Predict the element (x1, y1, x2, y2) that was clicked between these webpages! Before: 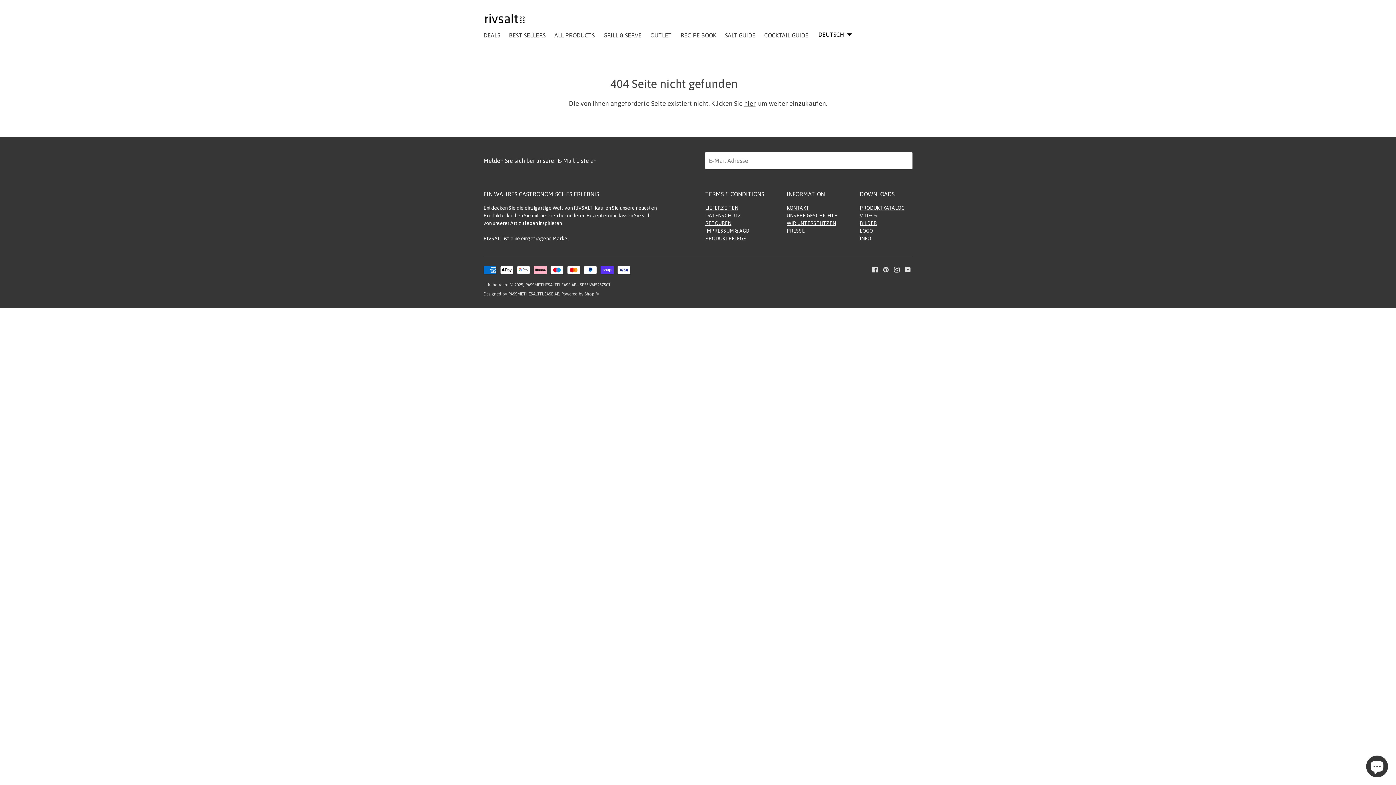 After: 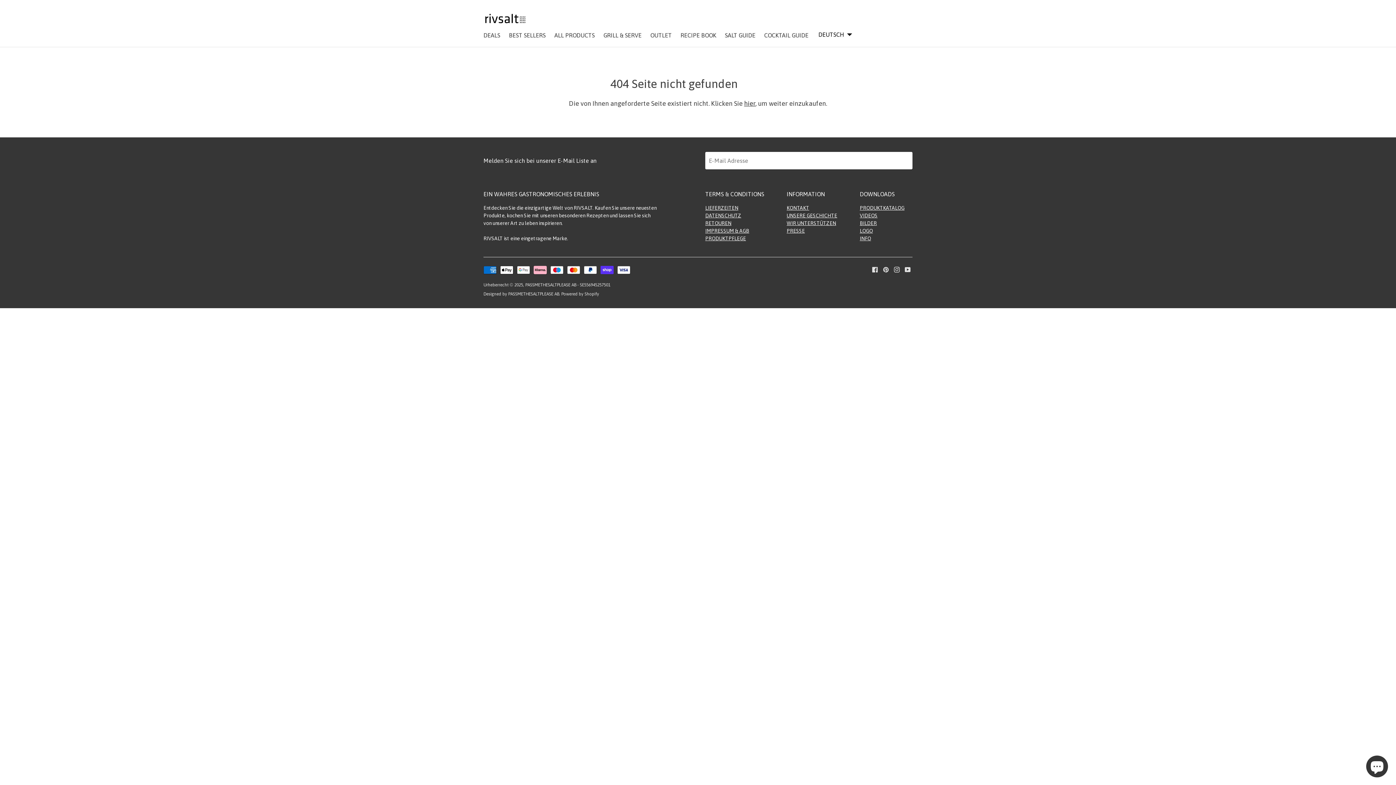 Action: label: LOGO bbox: (860, 227, 873, 233)